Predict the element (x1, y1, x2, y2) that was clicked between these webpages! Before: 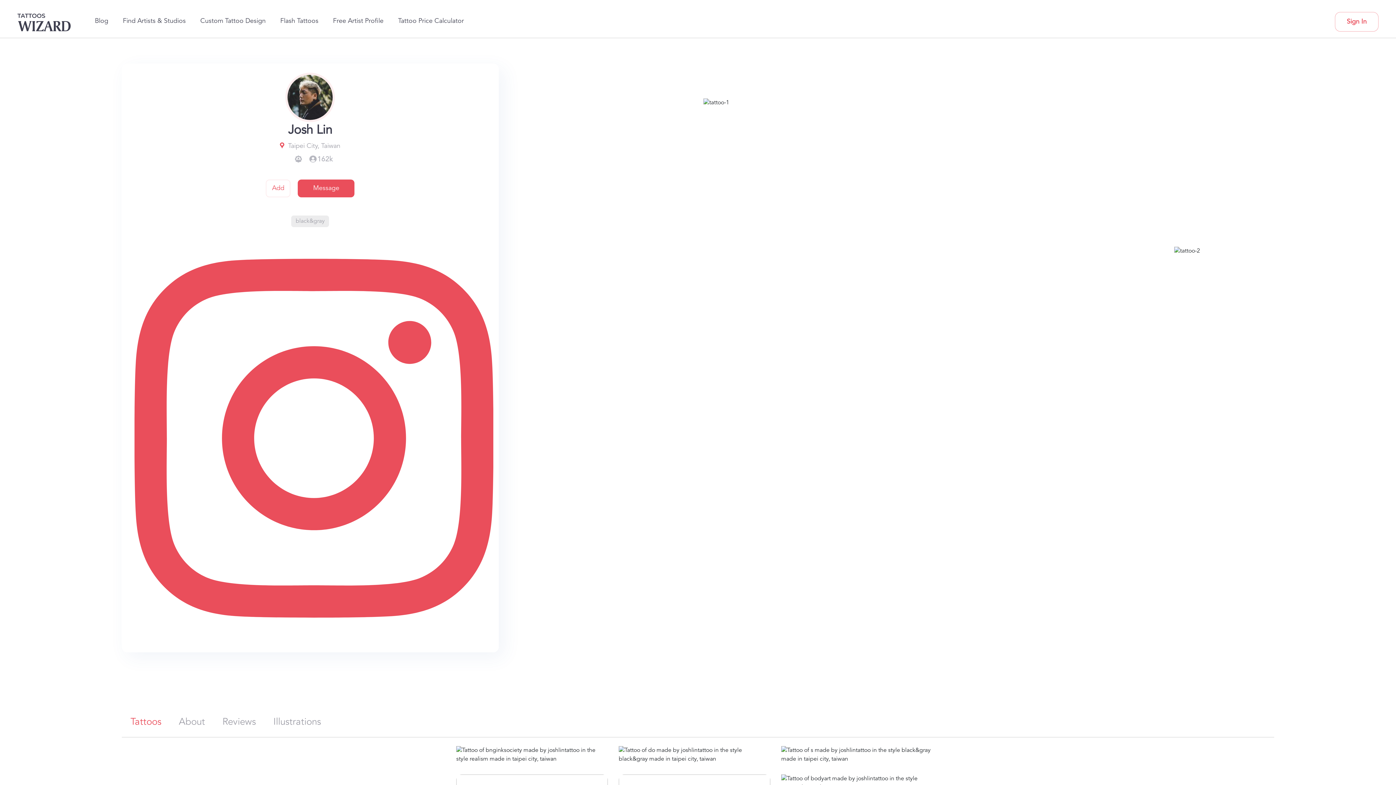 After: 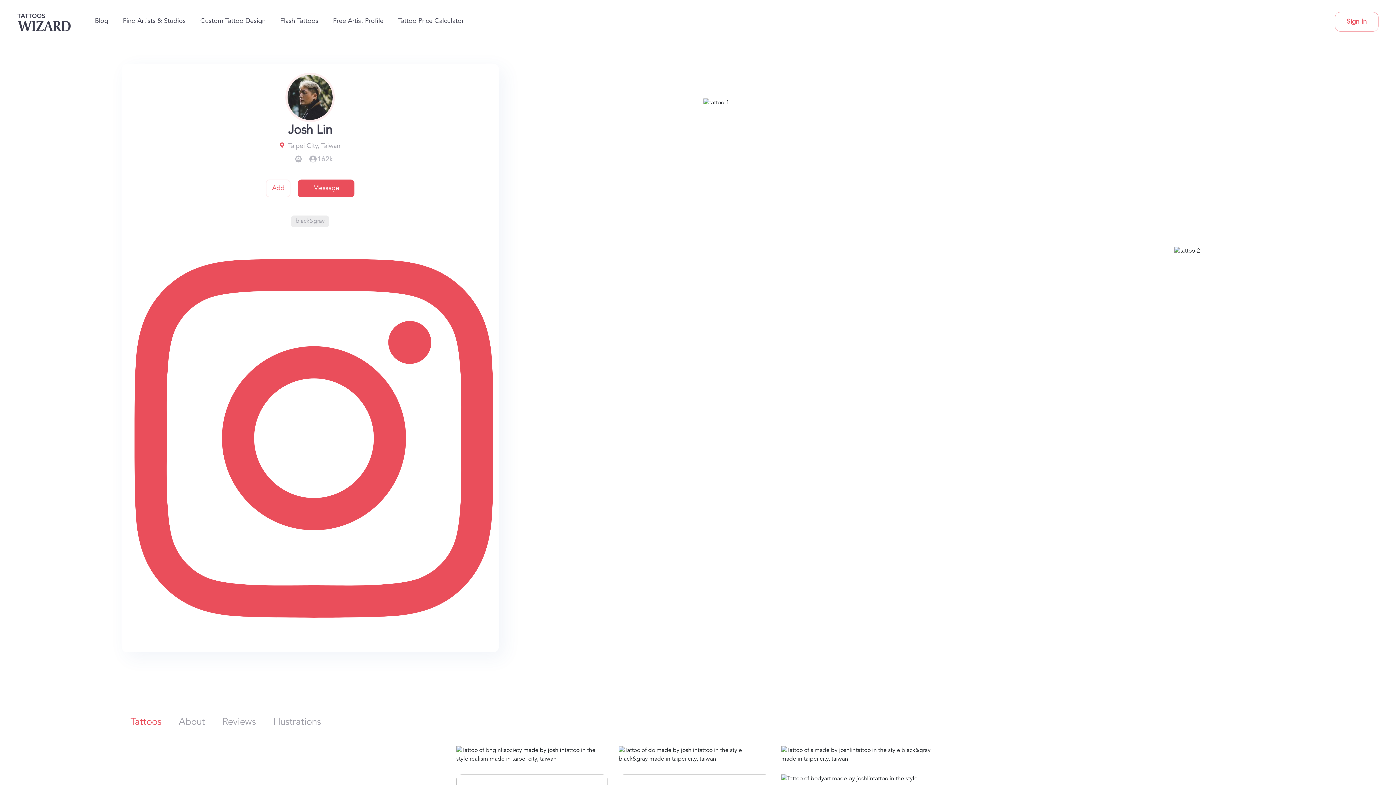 Action: bbox: (618, 746, 770, 774)